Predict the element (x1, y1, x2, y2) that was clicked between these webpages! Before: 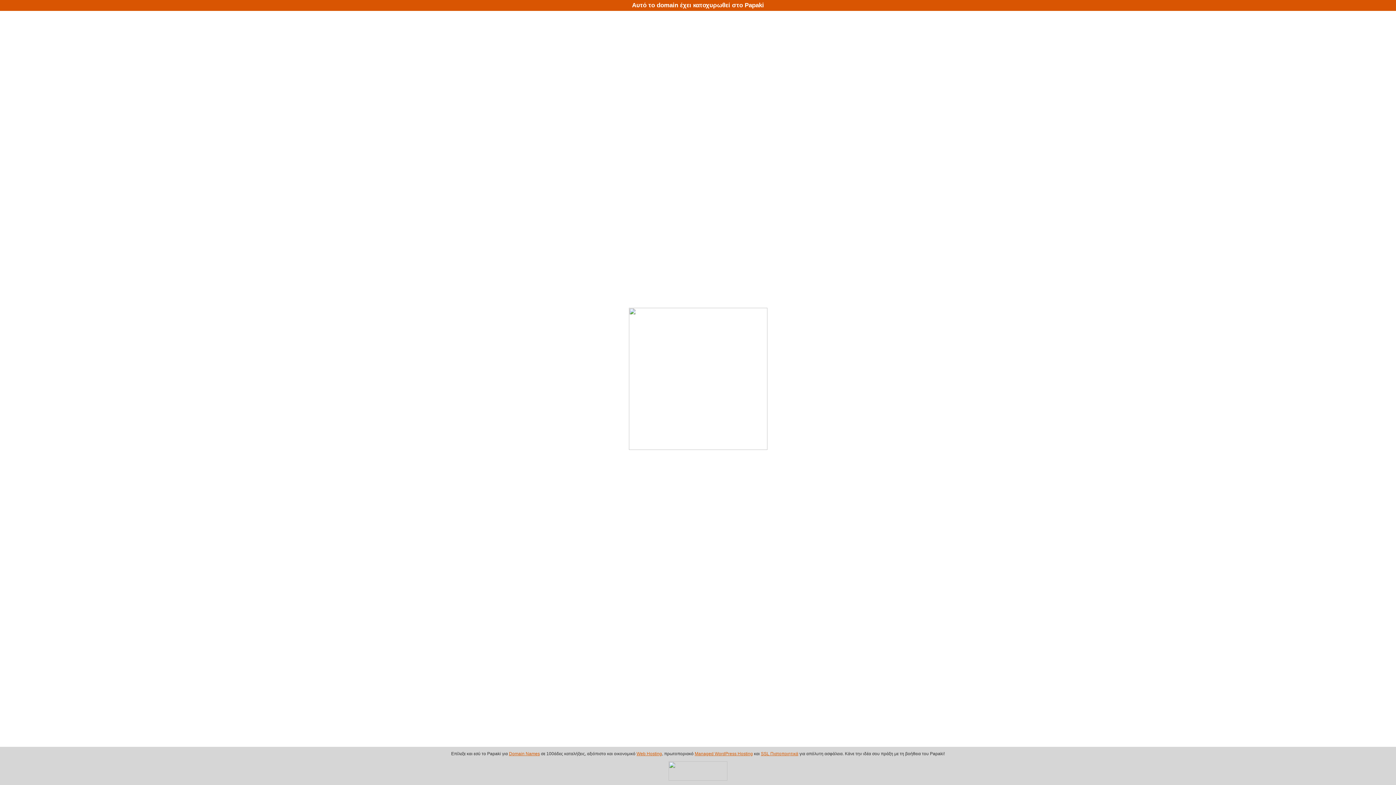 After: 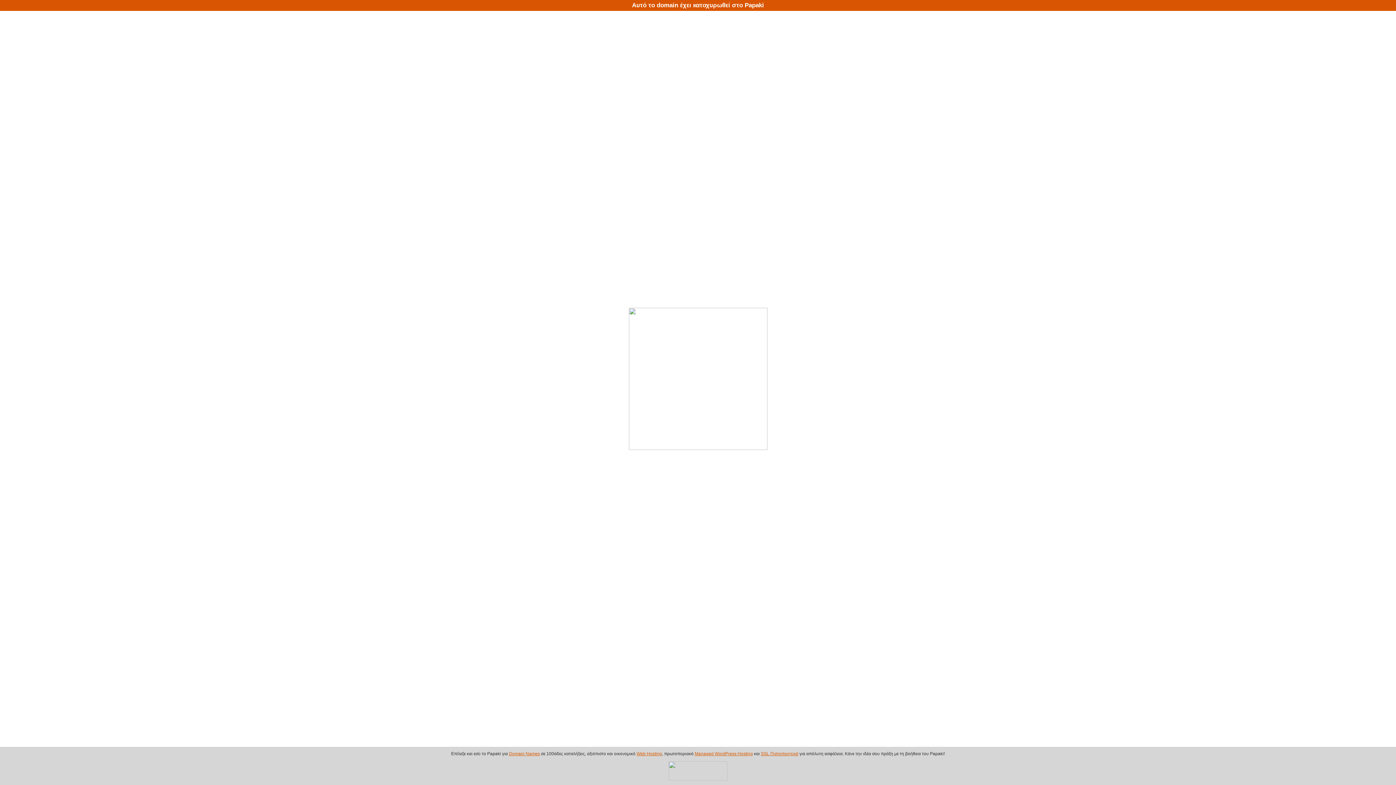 Action: bbox: (636, 751, 662, 756) label: Web Hosting